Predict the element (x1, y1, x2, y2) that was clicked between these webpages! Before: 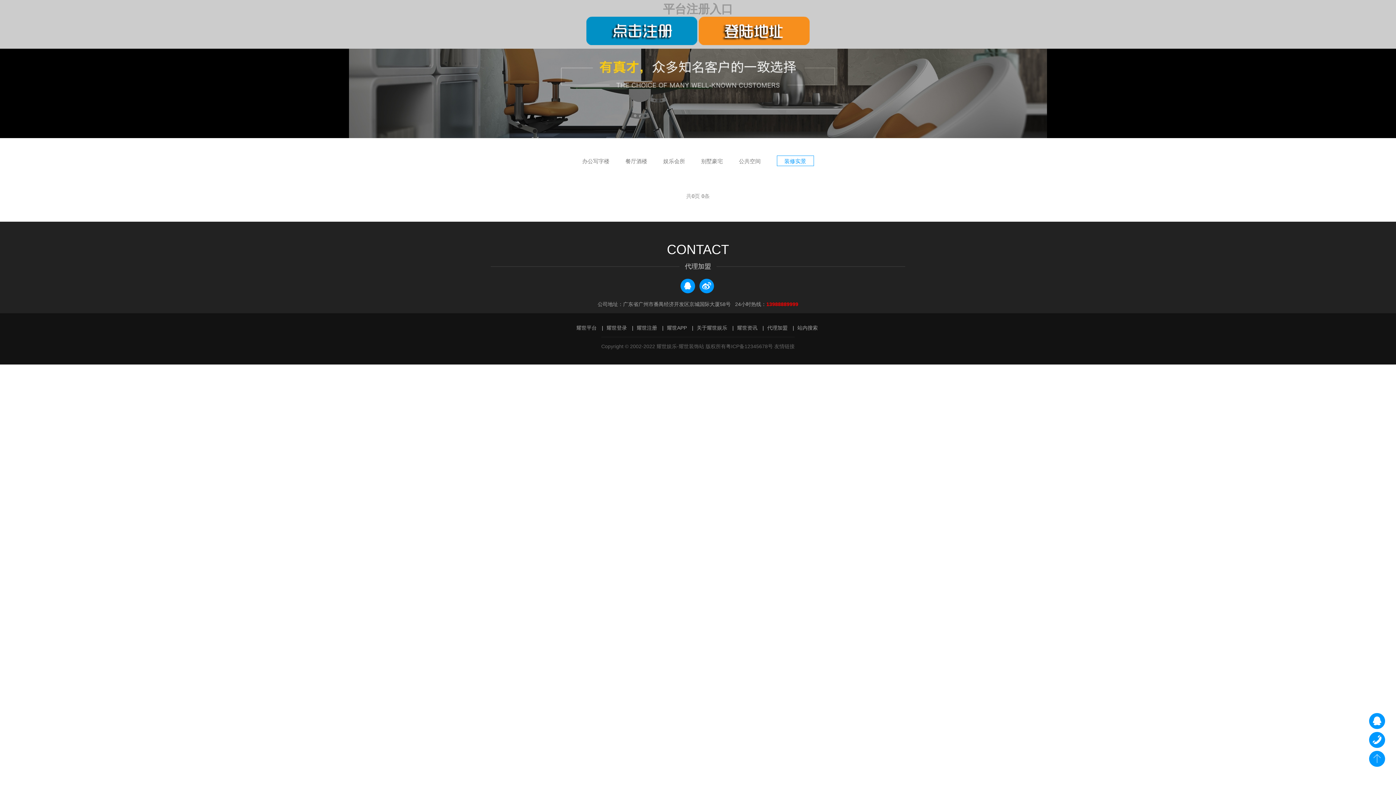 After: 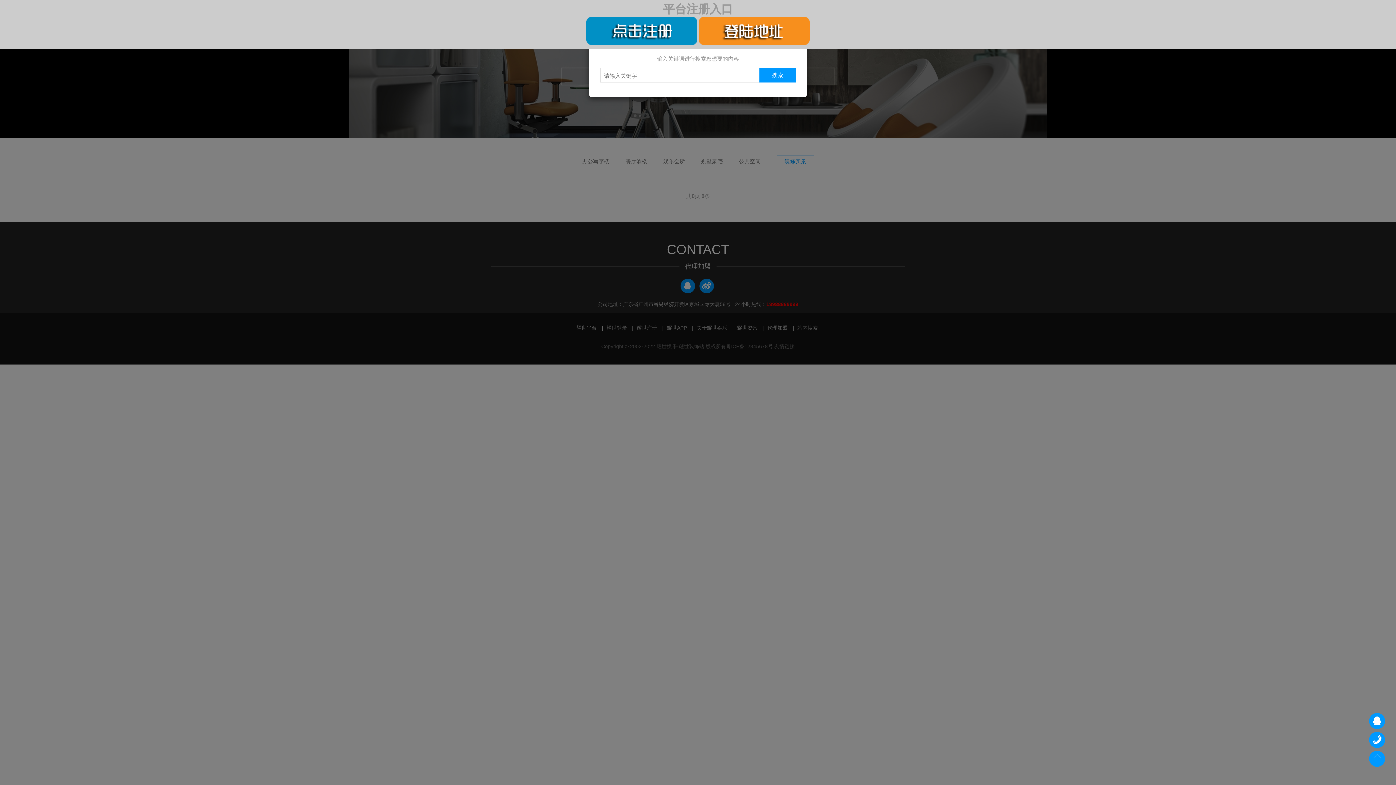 Action: bbox: (797, 325, 818, 330) label: 站内搜索